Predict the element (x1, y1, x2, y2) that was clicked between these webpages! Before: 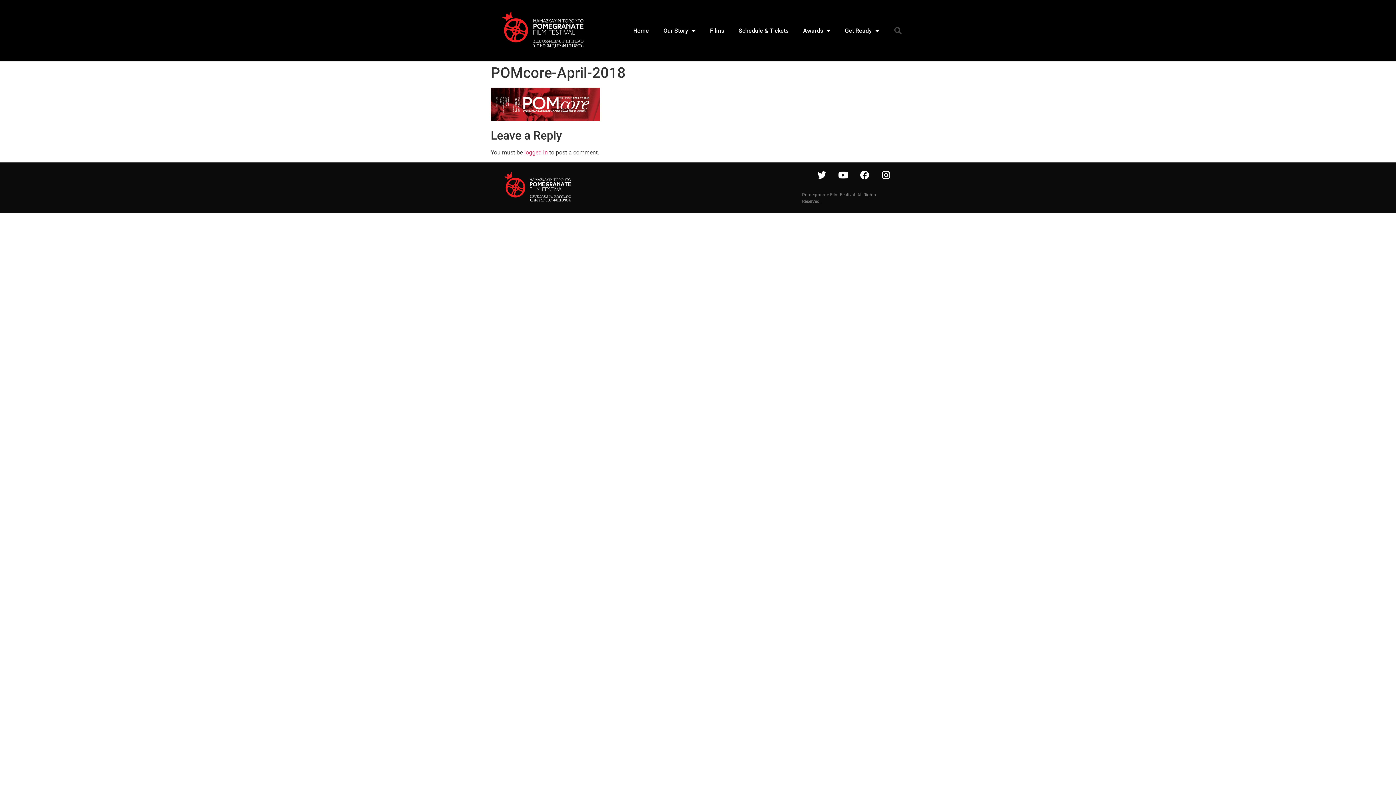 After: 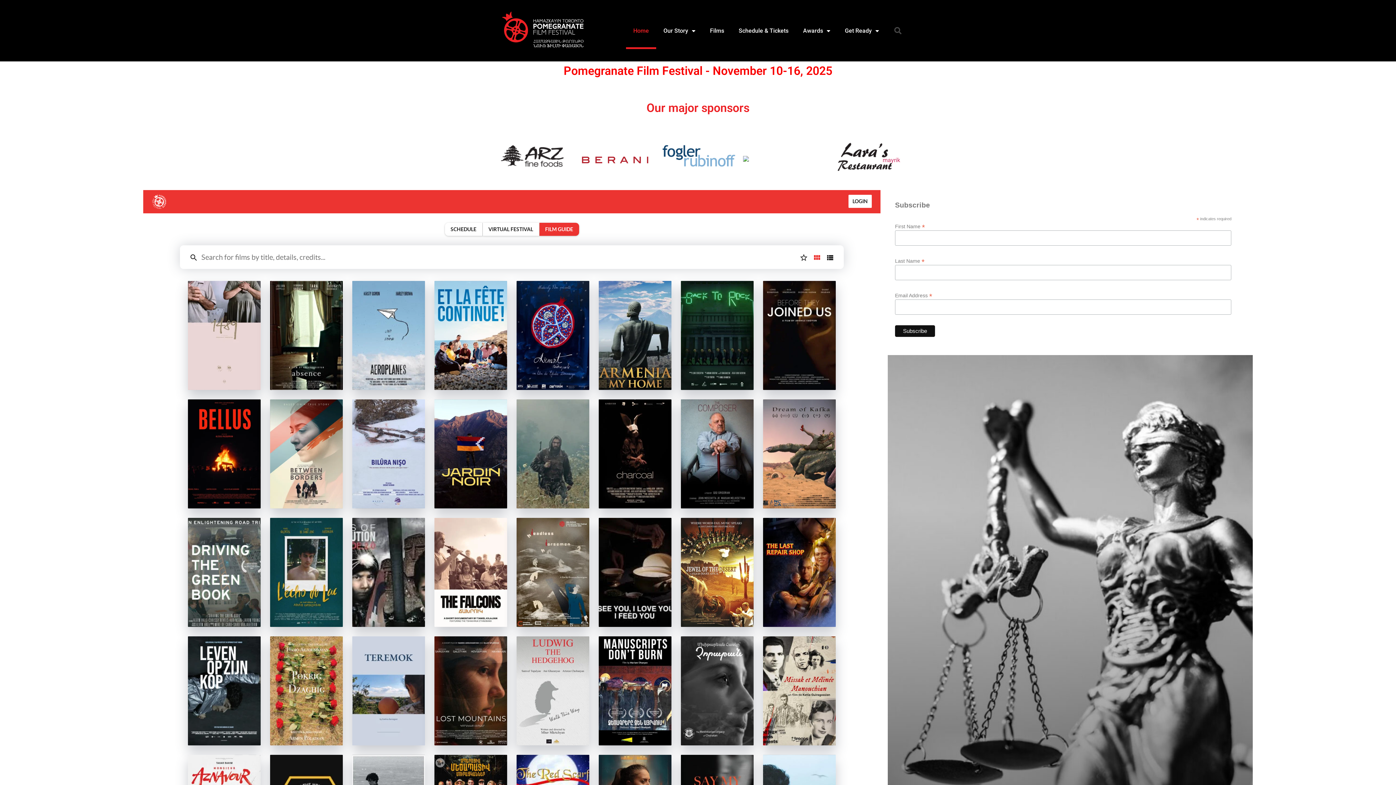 Action: bbox: (500, 168, 574, 207)